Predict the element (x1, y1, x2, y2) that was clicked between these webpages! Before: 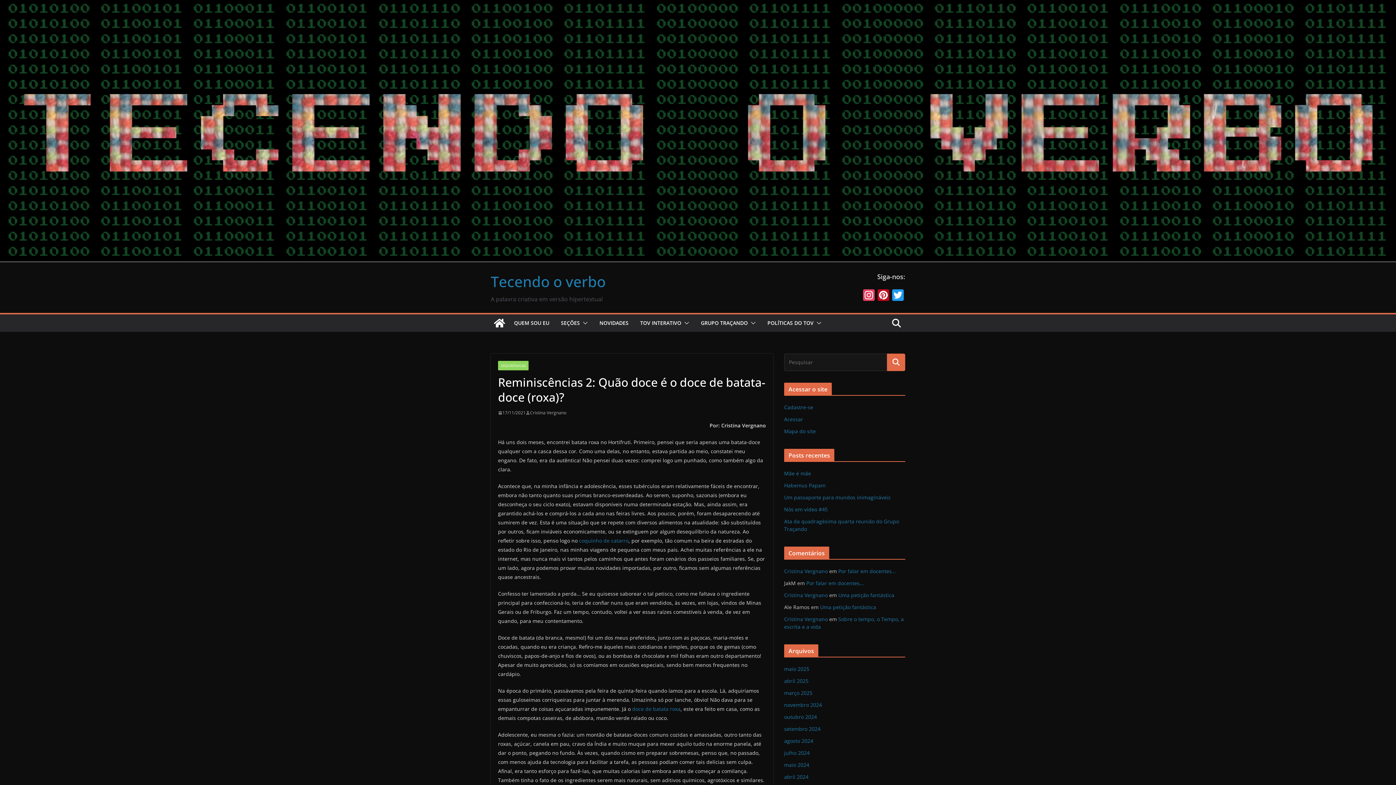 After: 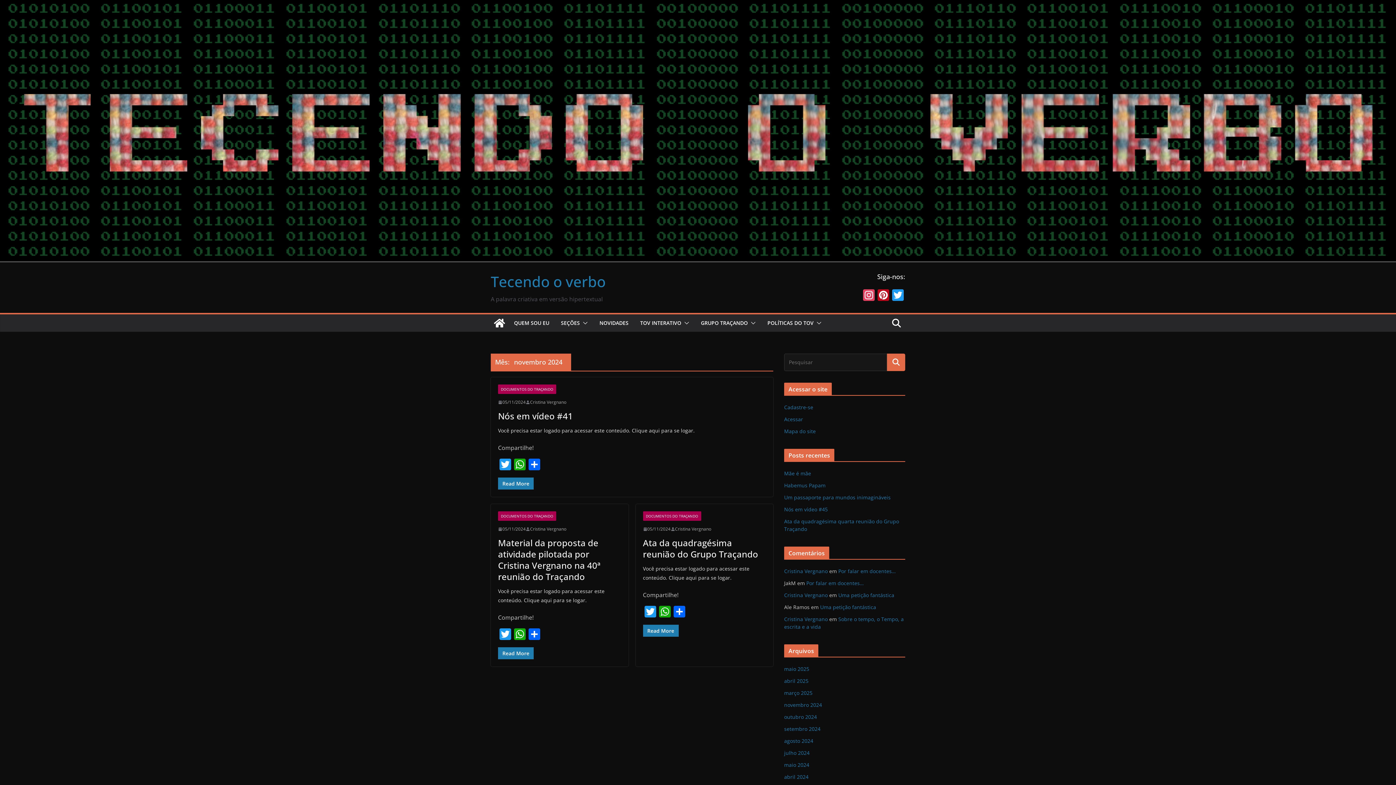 Action: label: novembro 2024 bbox: (784, 701, 822, 708)